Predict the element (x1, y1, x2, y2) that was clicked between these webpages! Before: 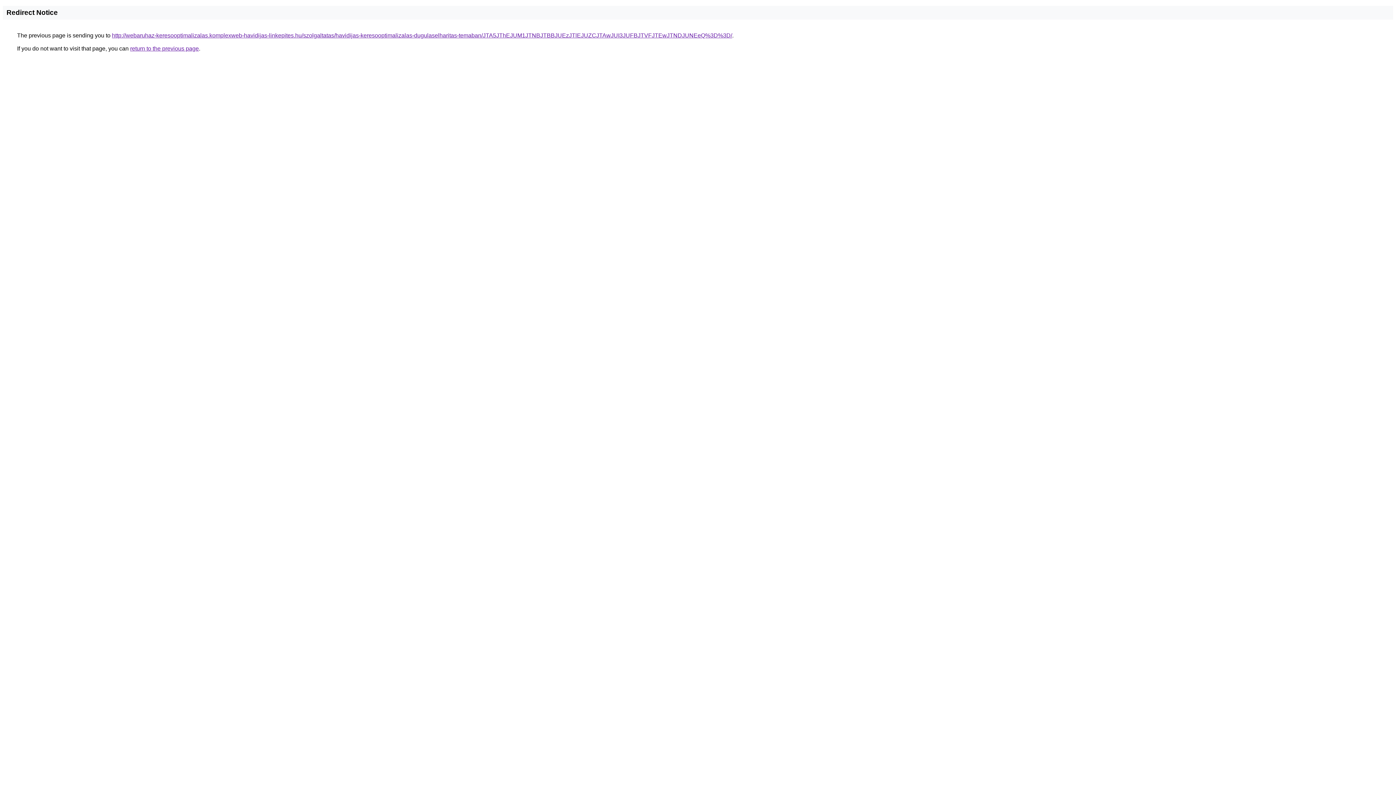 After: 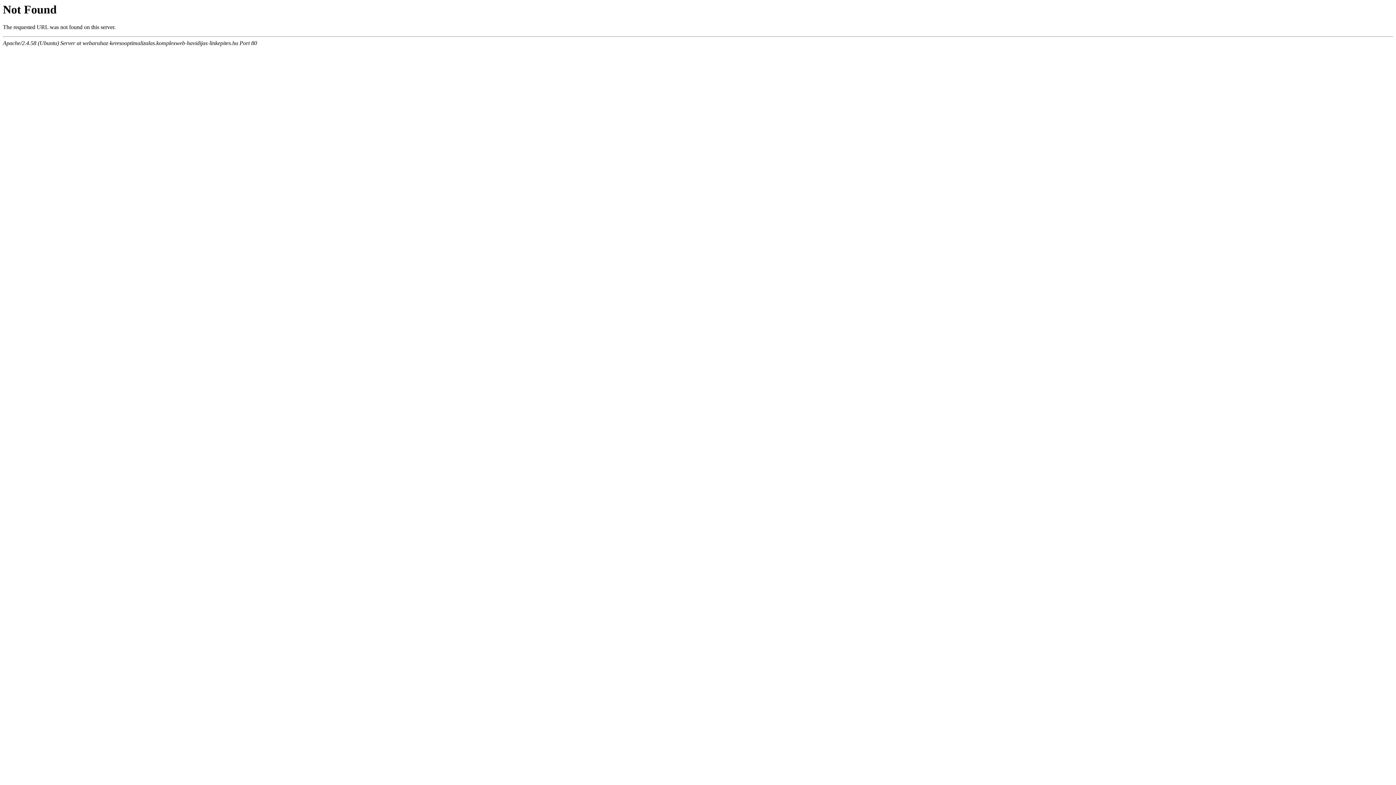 Action: label: http://webaruhaz-keresooptimalizalas.komplexweb-havidijas-linkepites.hu/szolgaltatas/havidijas-keresooptimalizalas-dugulaselharitas-temaban/JTA5JThEJUM1JTNBJTBBJUEzJTlEJUZCJTAwJUI3JUFBJTVFJTEwJTNDJUNEeQ%3D%3D/ bbox: (112, 32, 732, 38)